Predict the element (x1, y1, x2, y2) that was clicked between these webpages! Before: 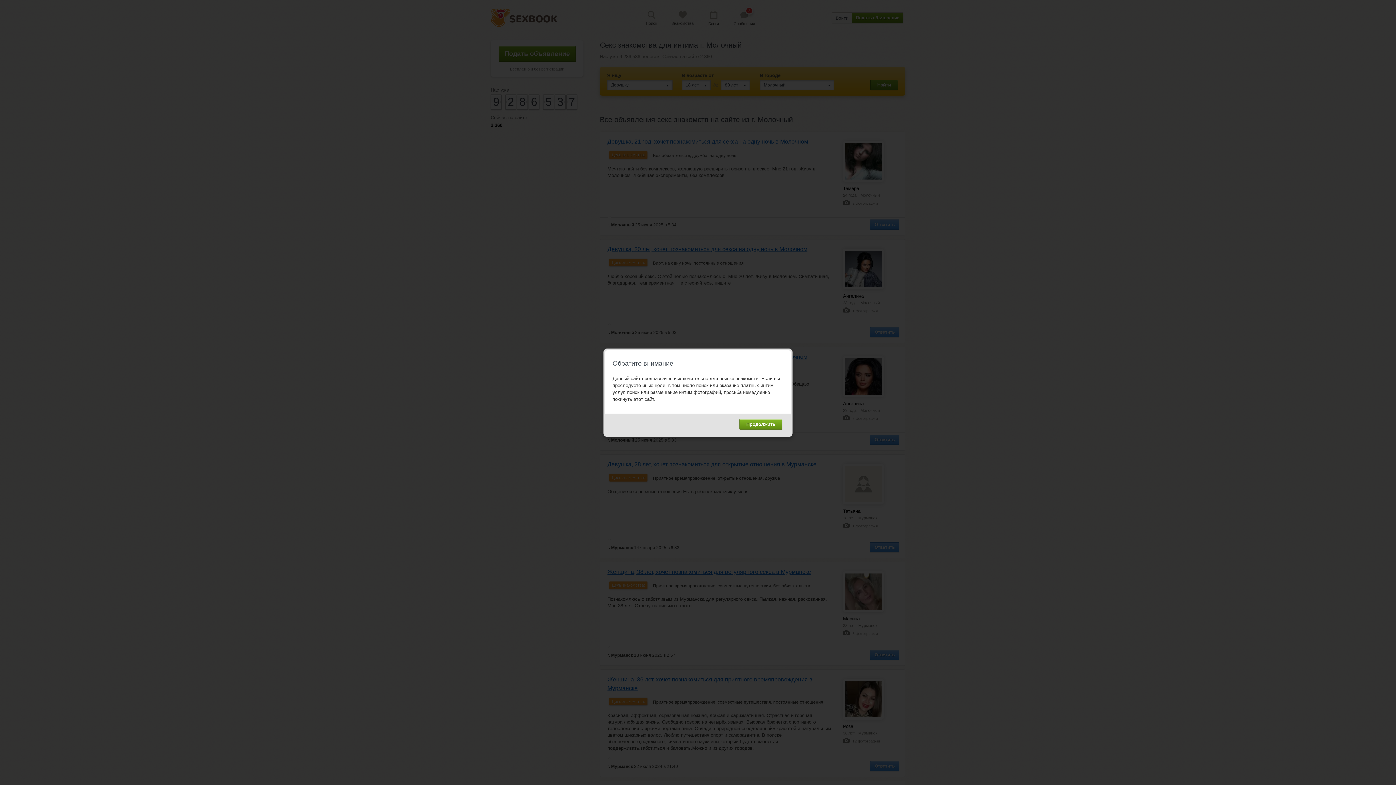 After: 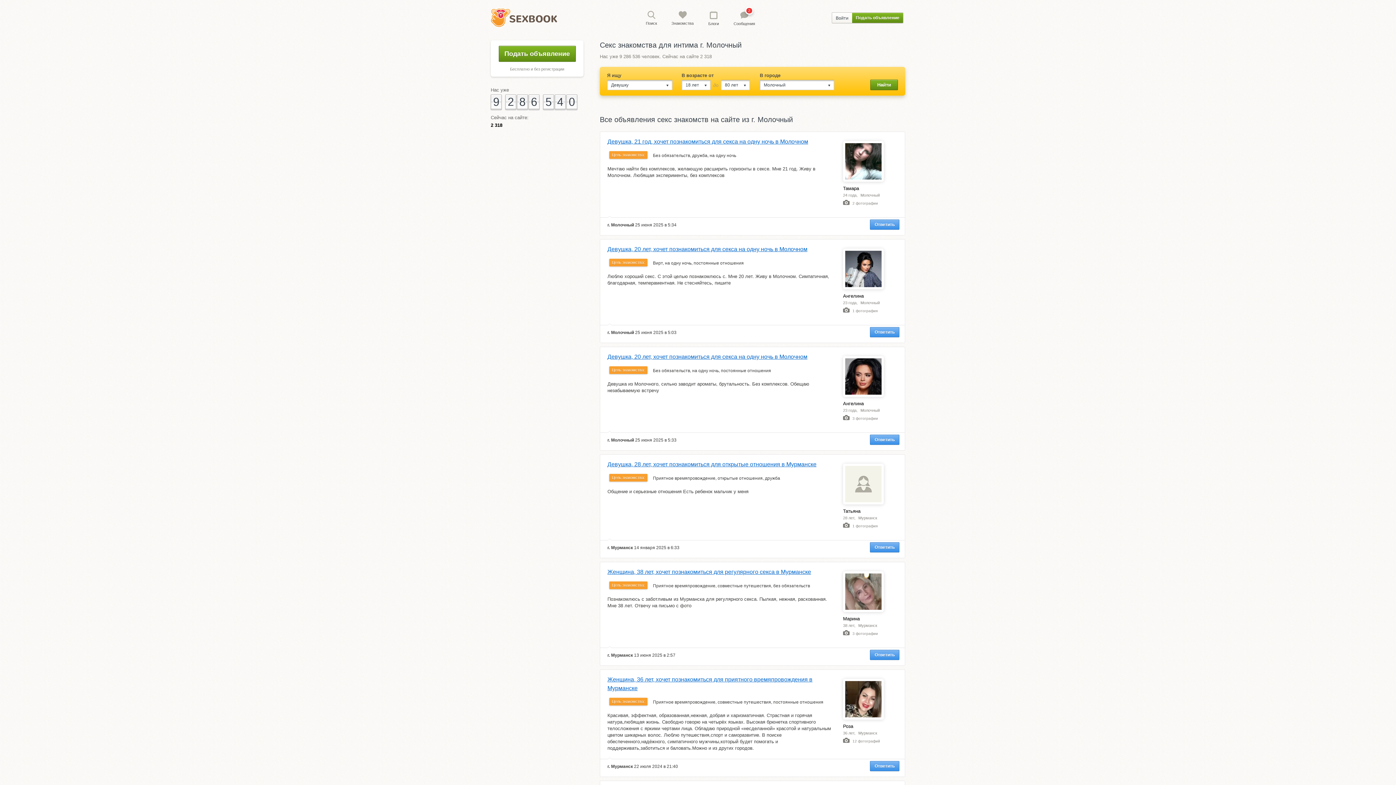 Action: label: Продолжить bbox: (739, 419, 782, 429)